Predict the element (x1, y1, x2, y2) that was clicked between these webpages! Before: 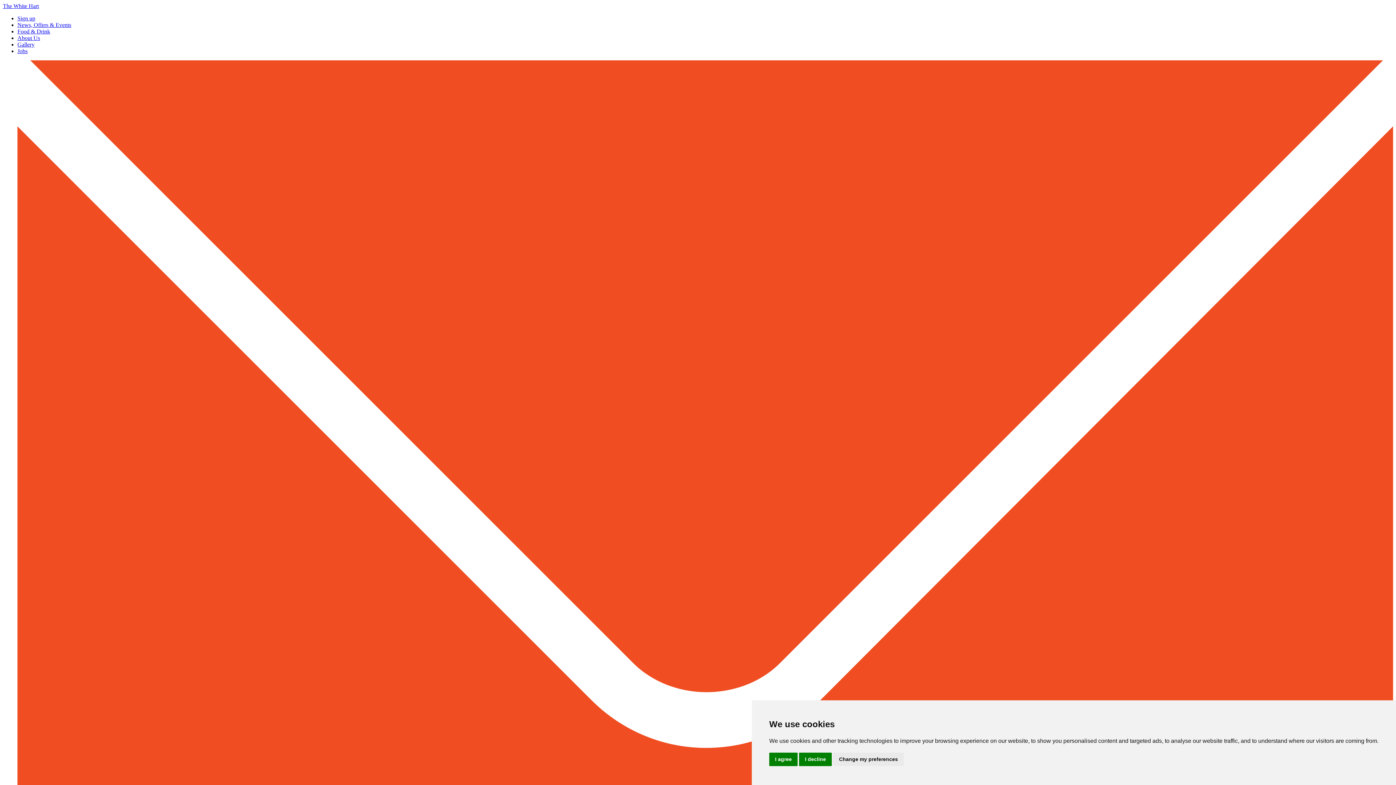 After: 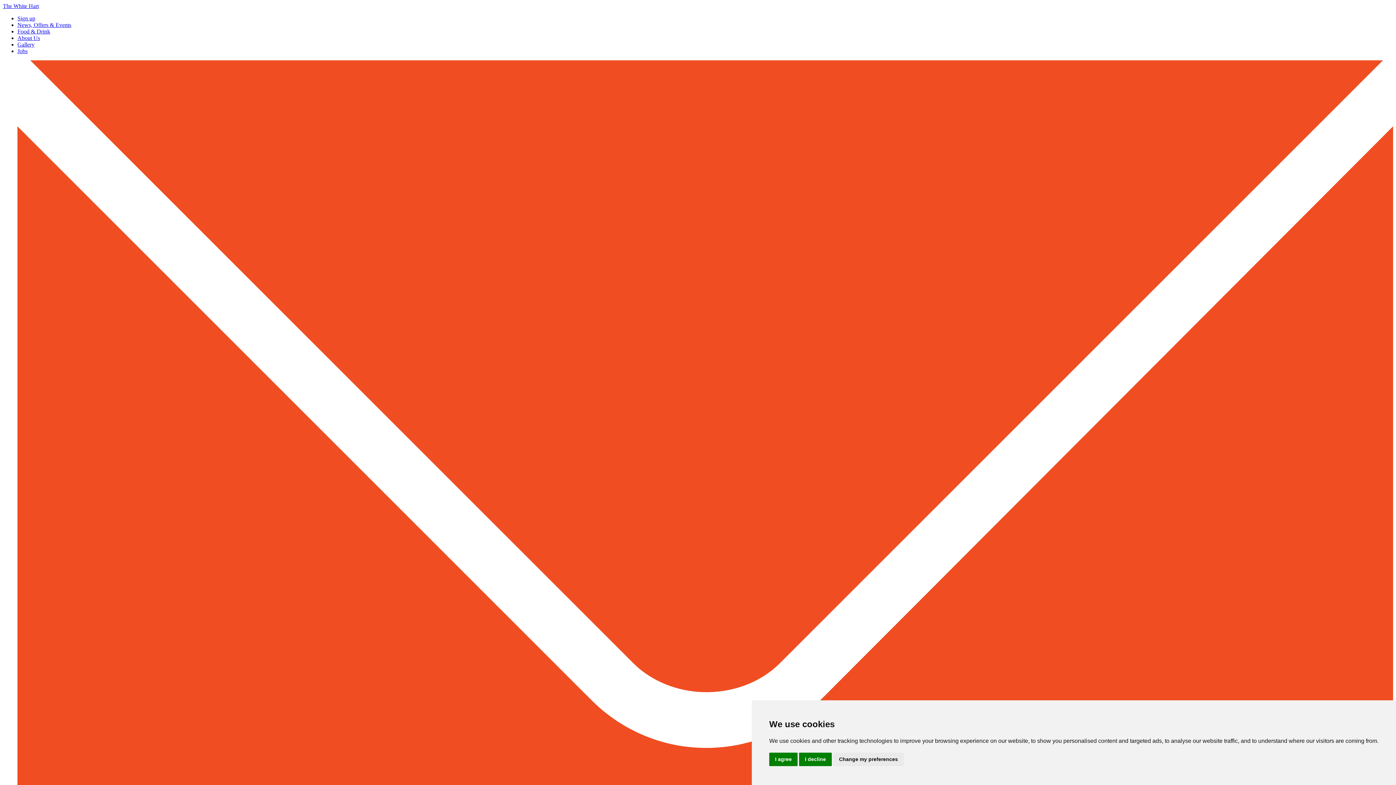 Action: label: Food & Drink bbox: (17, 28, 50, 34)